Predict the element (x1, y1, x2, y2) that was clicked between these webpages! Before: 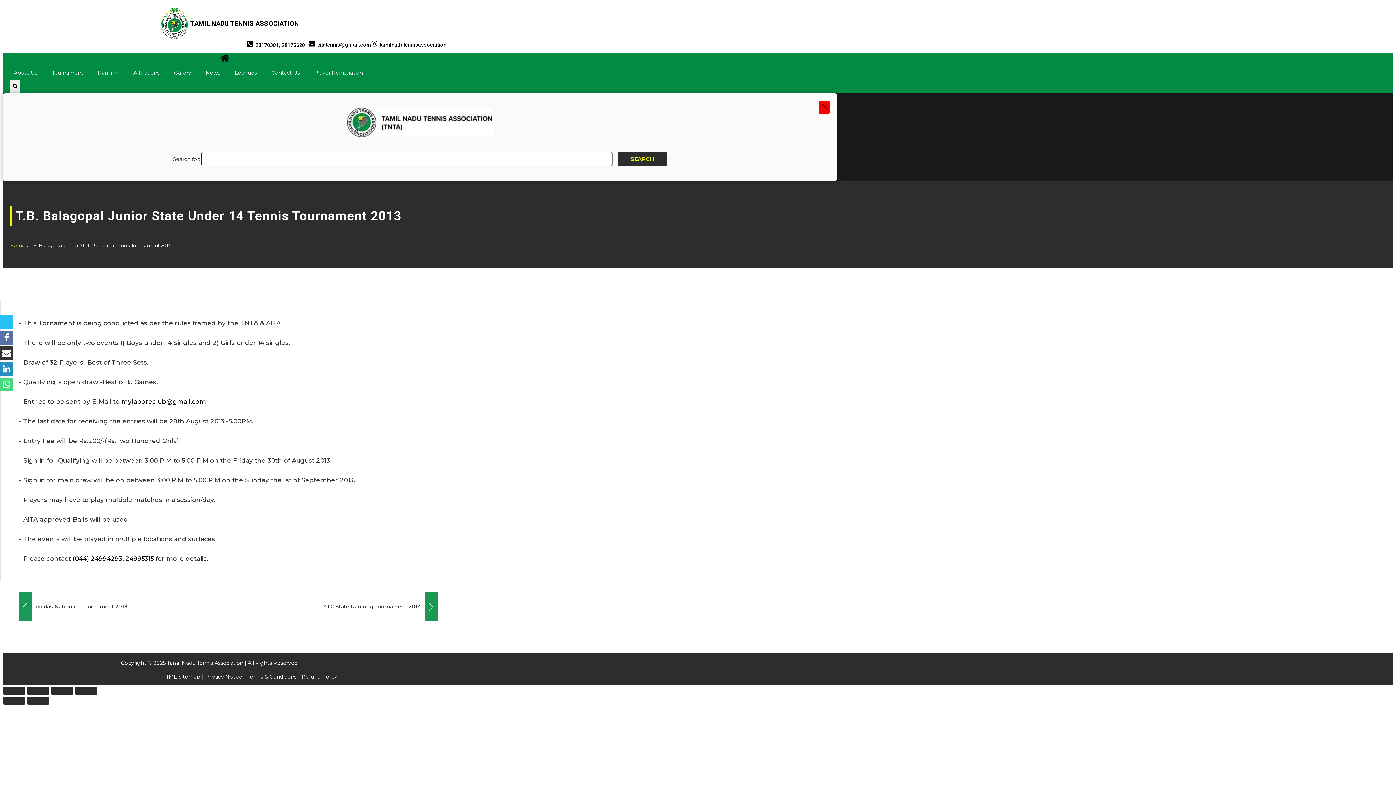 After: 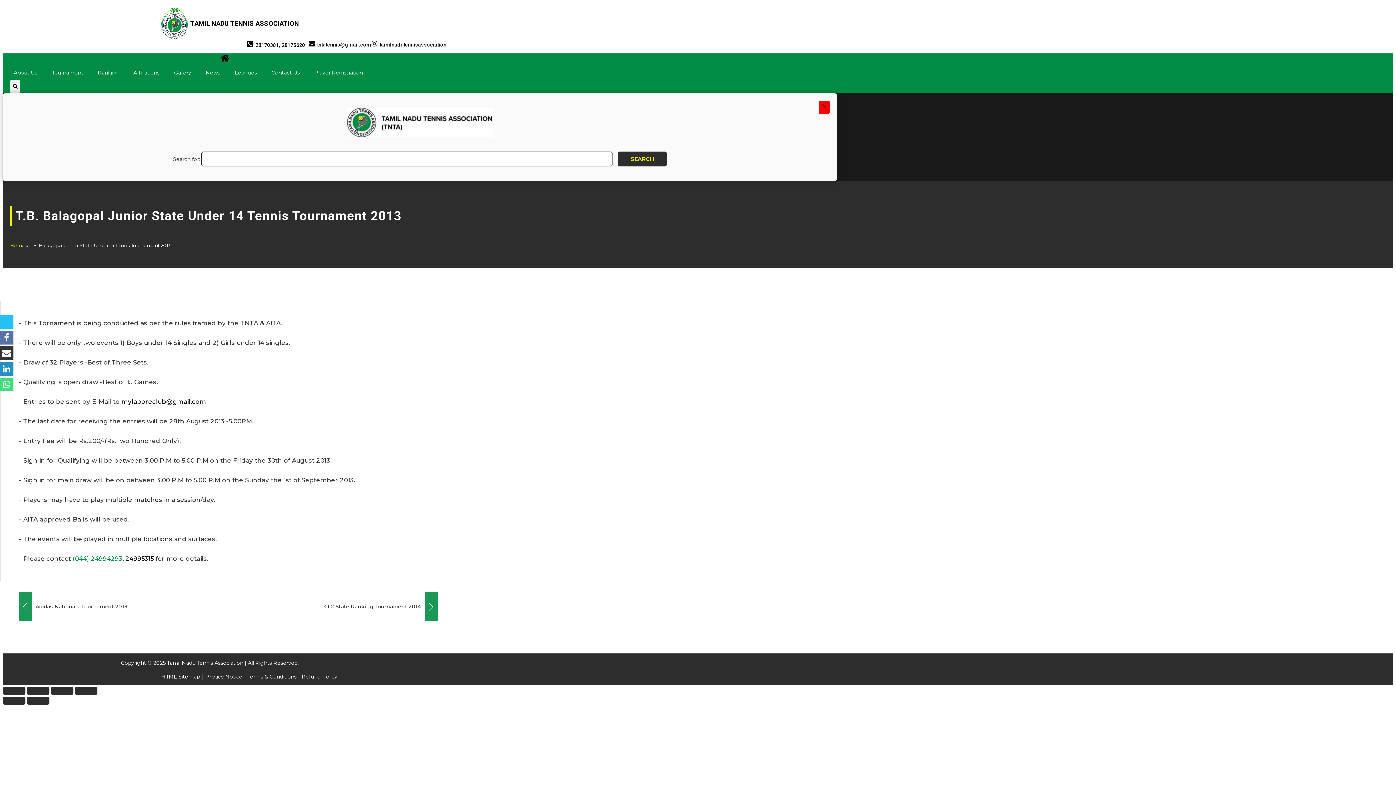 Action: label: (044) 24994293 bbox: (72, 555, 122, 562)